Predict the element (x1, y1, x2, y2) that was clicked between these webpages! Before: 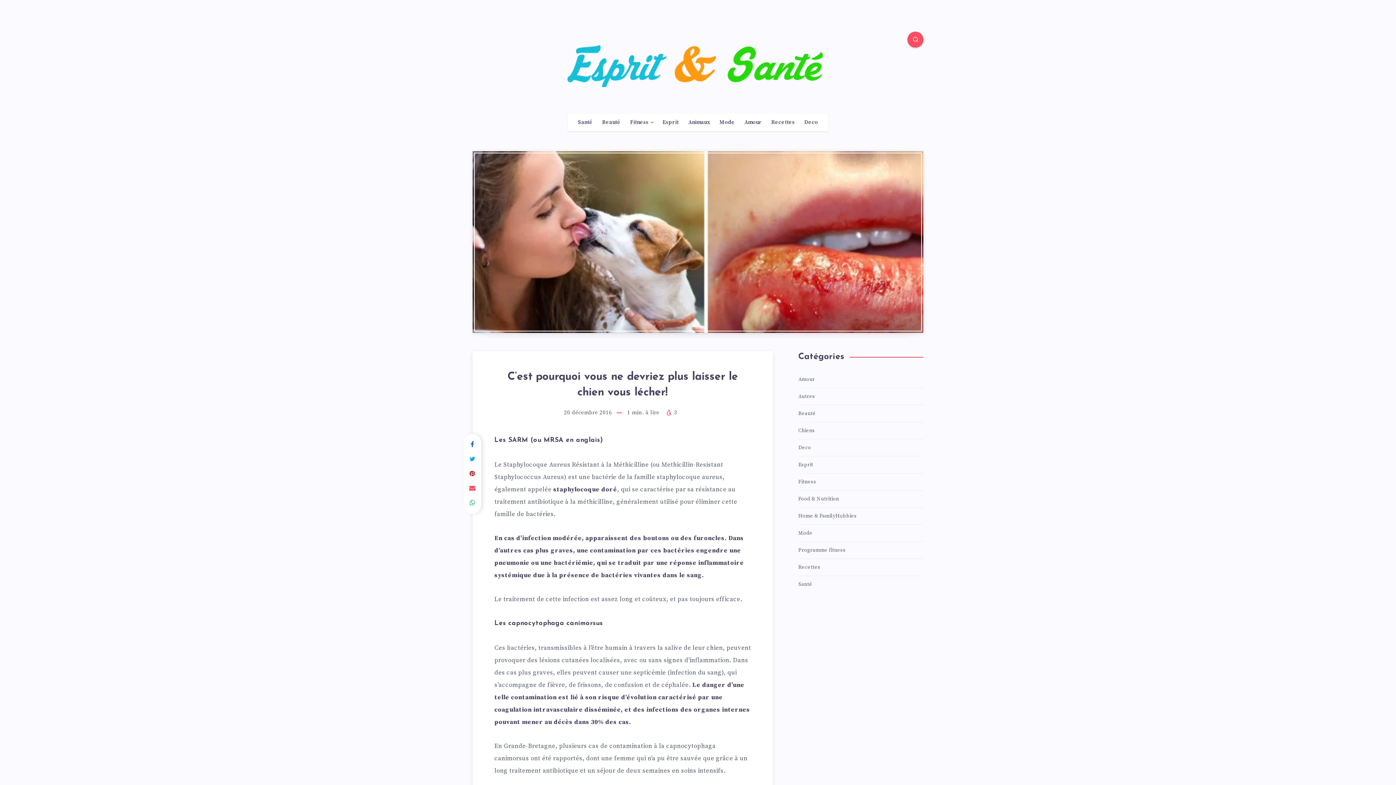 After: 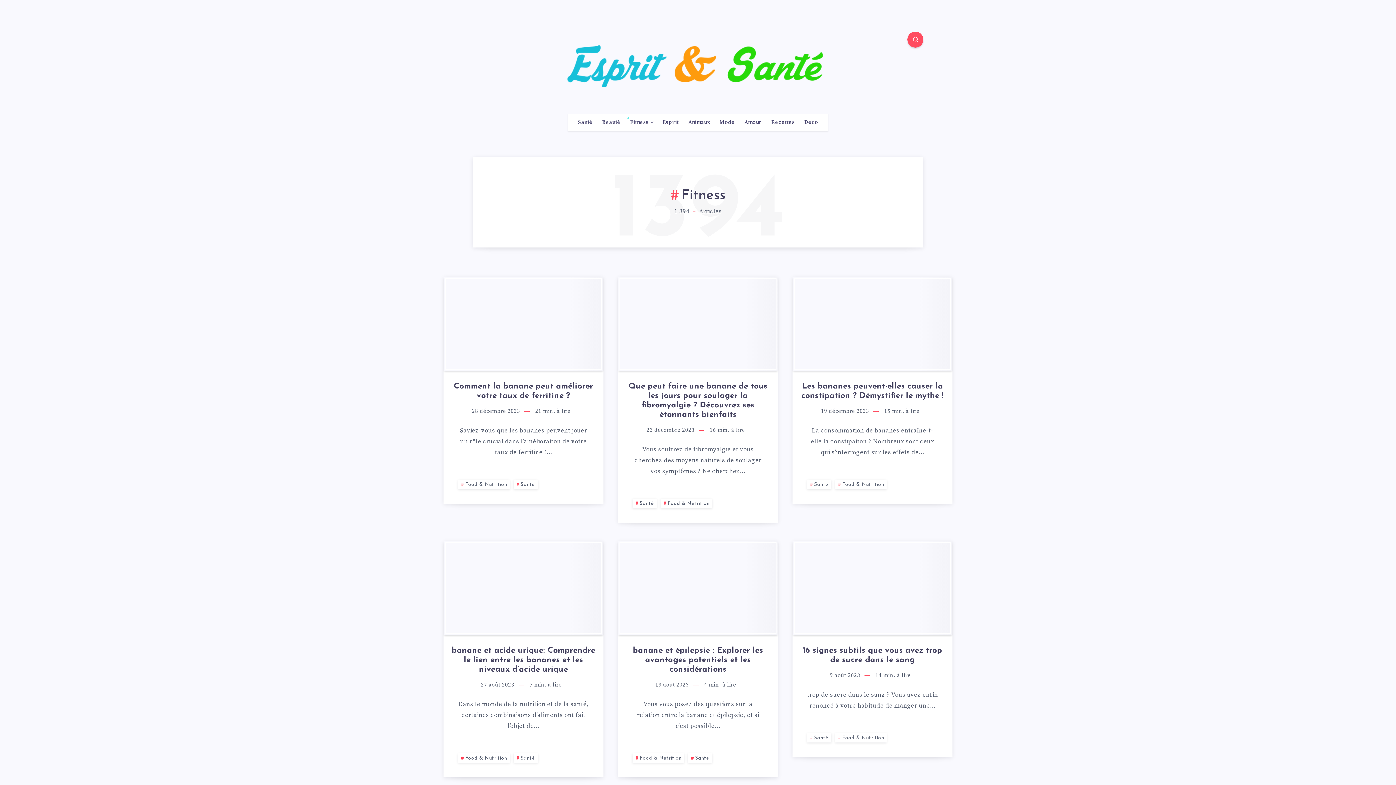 Action: label: Fitness bbox: (798, 476, 816, 487)